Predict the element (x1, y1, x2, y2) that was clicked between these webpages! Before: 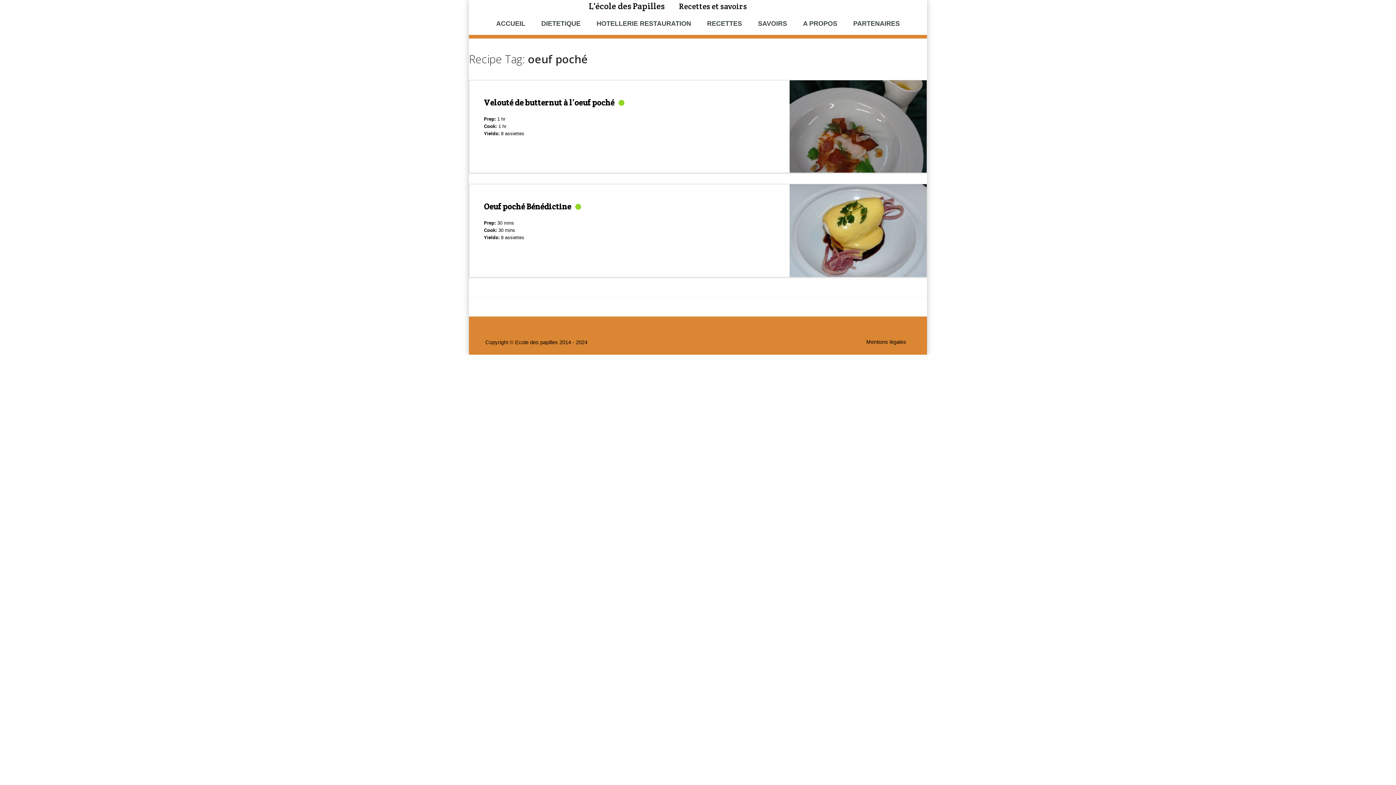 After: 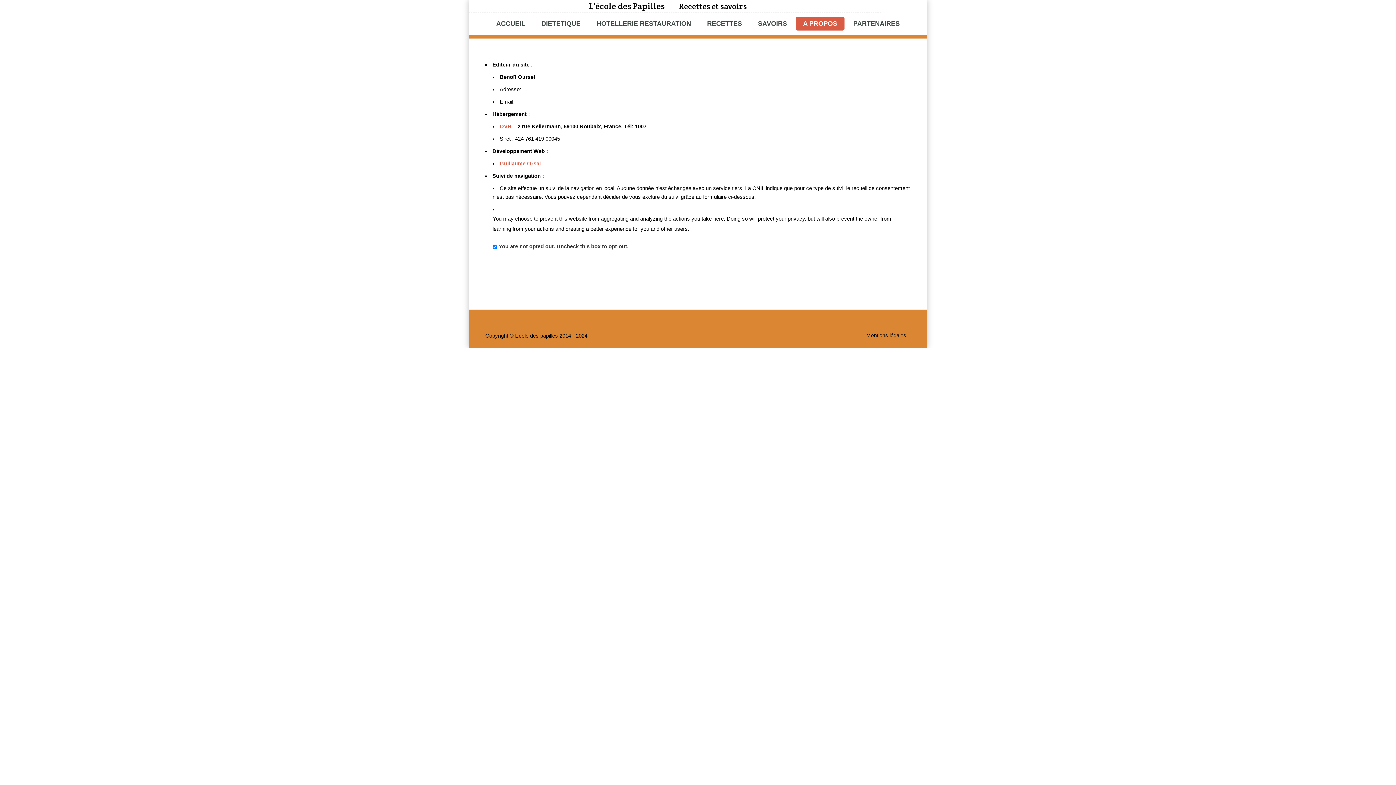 Action: bbox: (864, 339, 910, 345) label: Mentions légales